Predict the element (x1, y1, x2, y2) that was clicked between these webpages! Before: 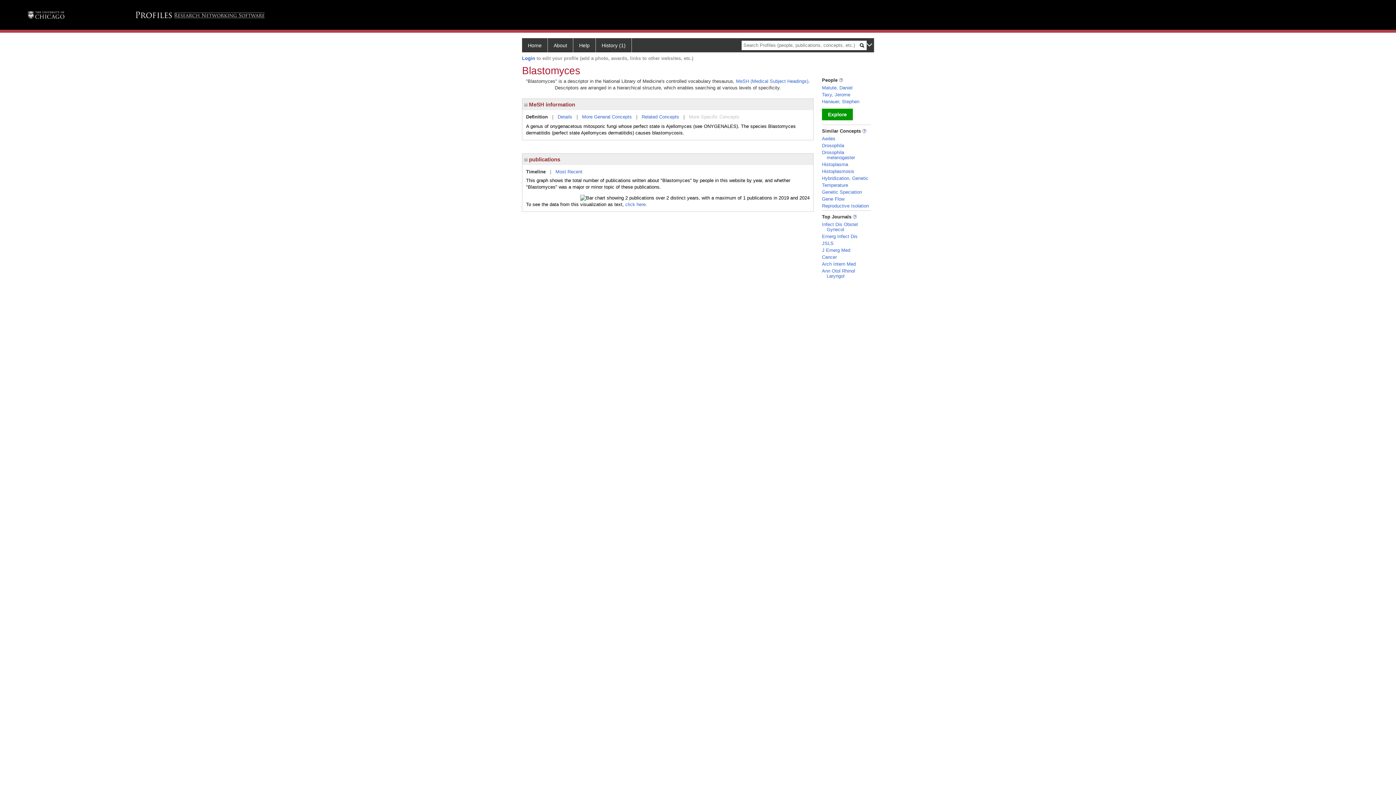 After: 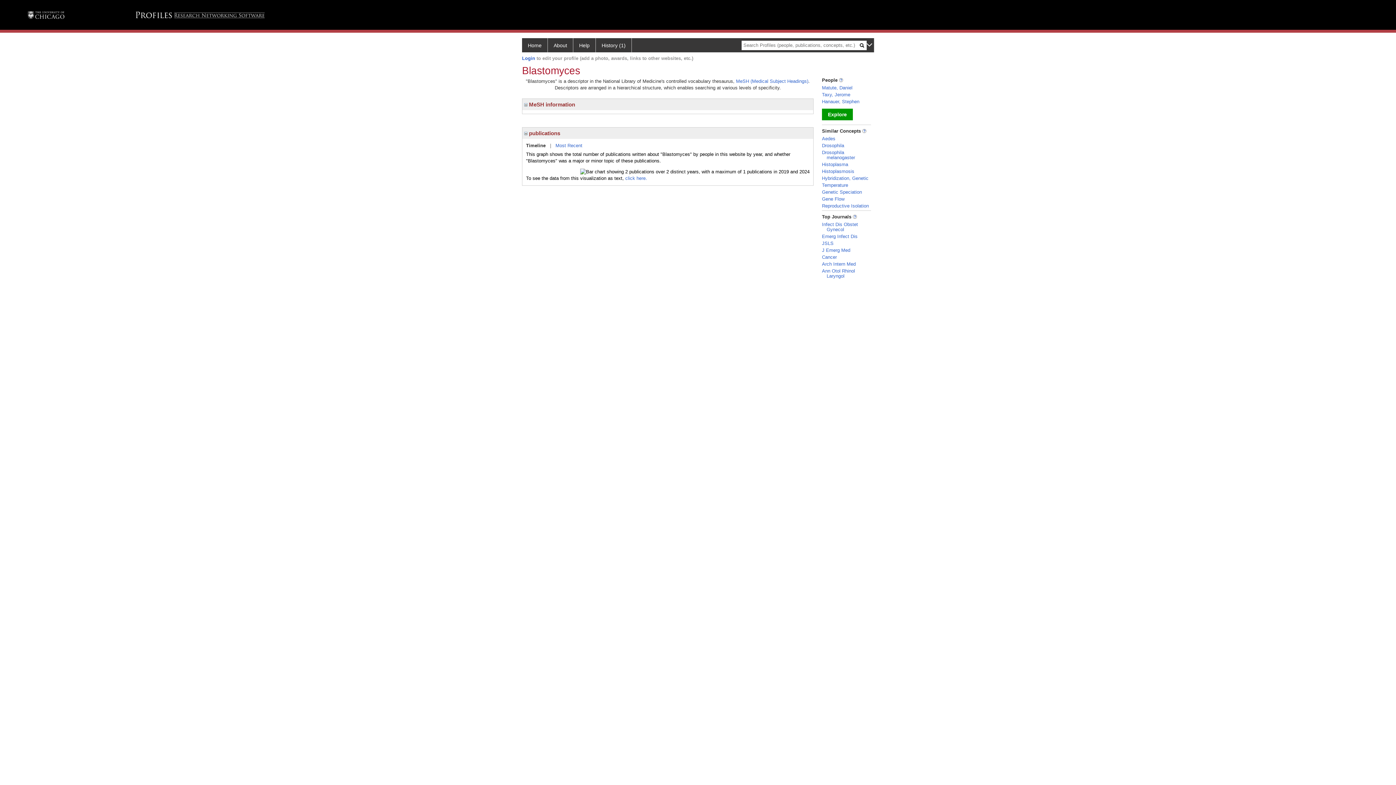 Action: bbox: (524, 101, 527, 107)